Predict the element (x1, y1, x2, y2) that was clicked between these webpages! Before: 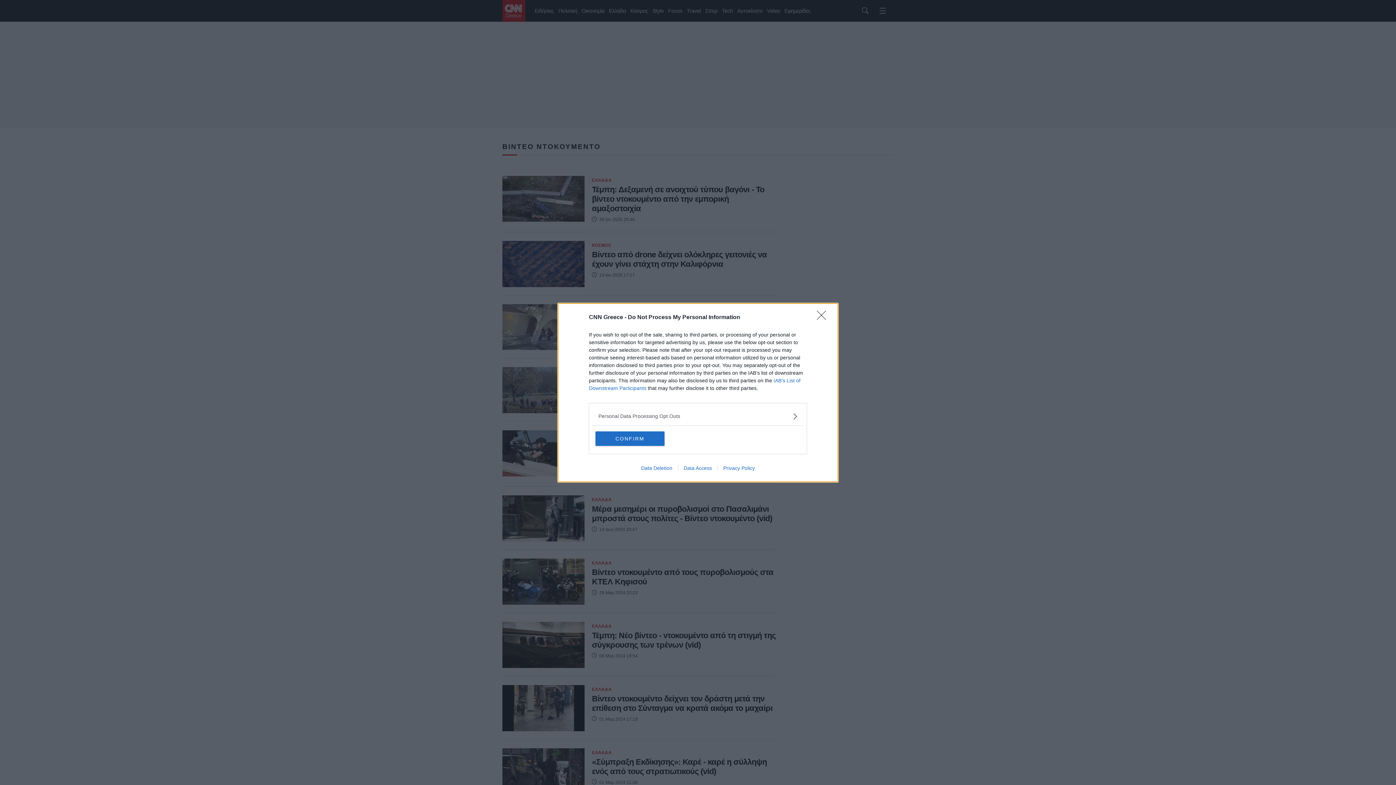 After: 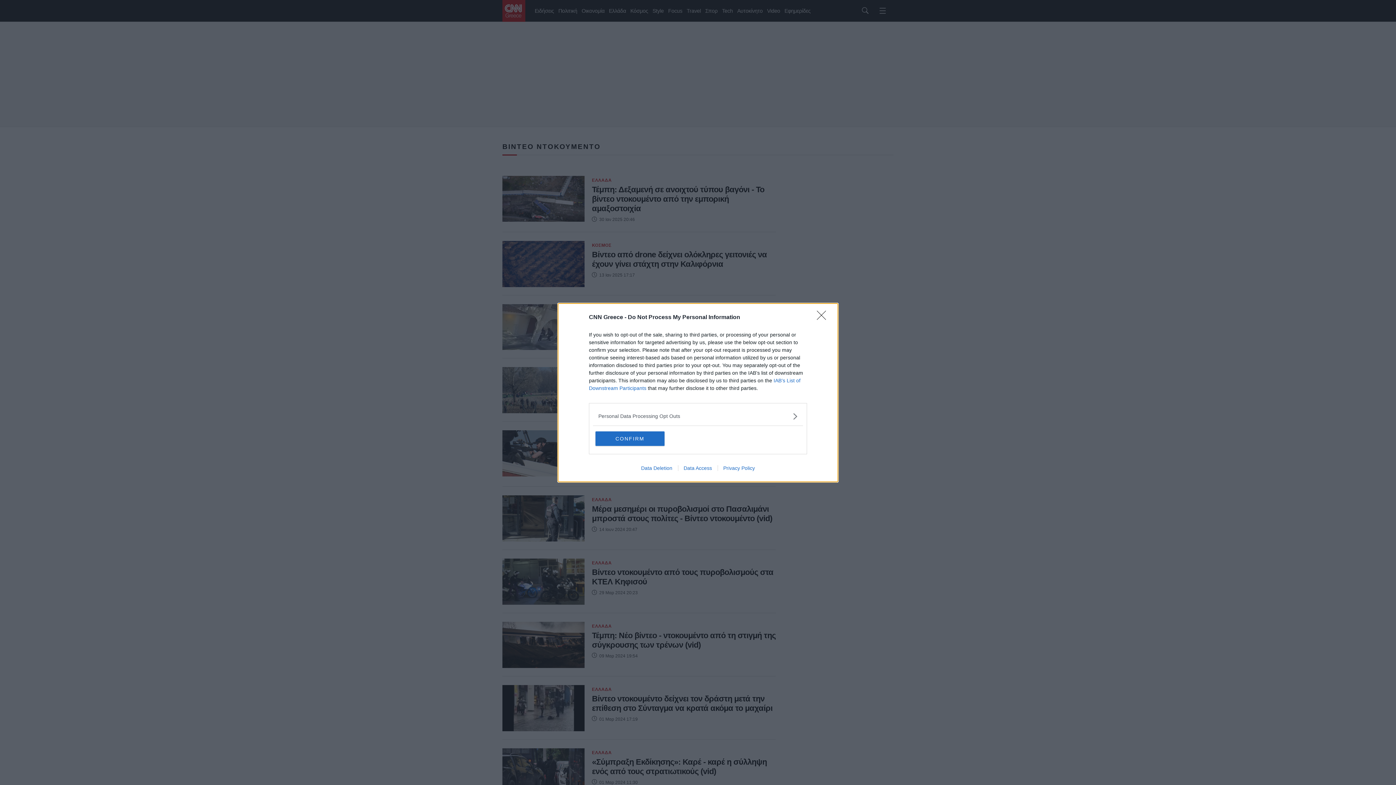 Action: label: Privacy Policy bbox: (717, 465, 760, 471)